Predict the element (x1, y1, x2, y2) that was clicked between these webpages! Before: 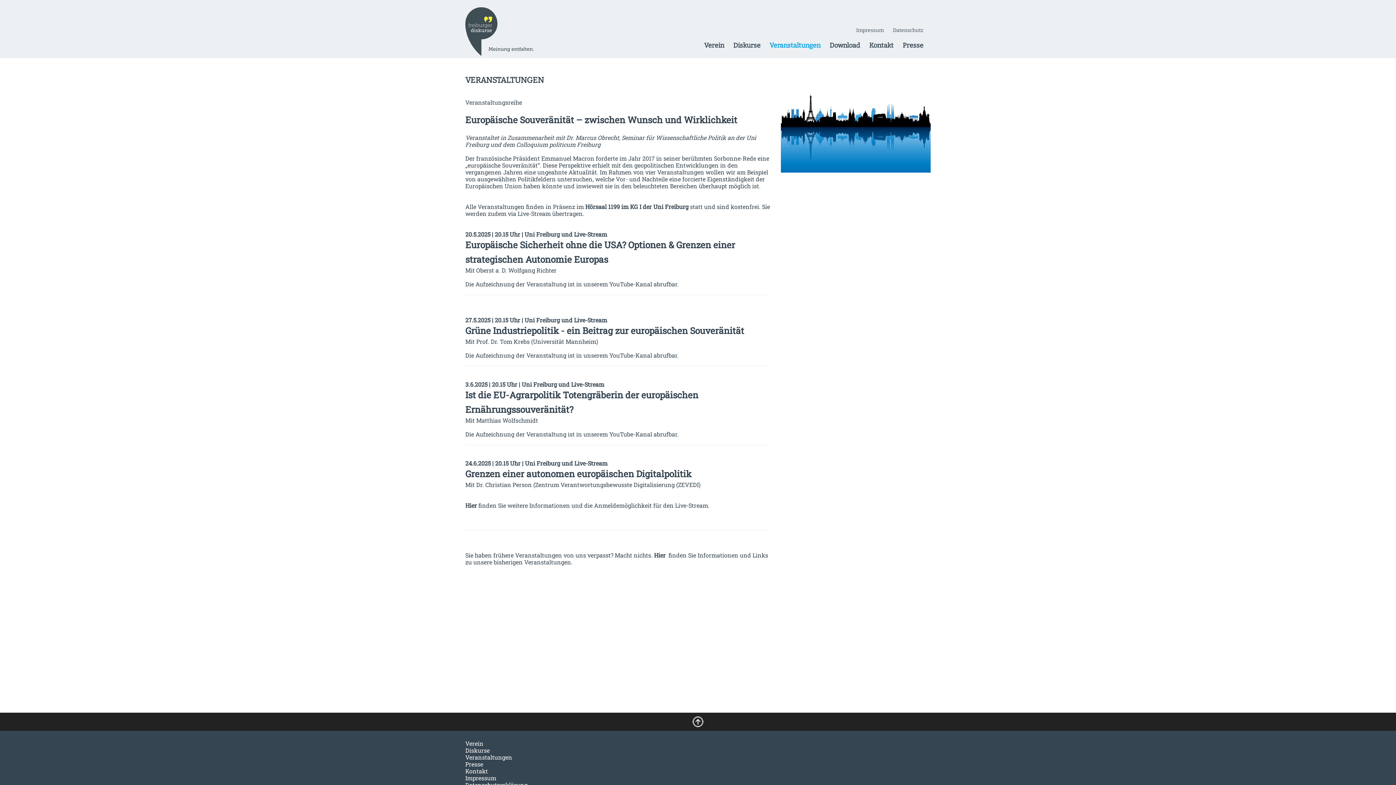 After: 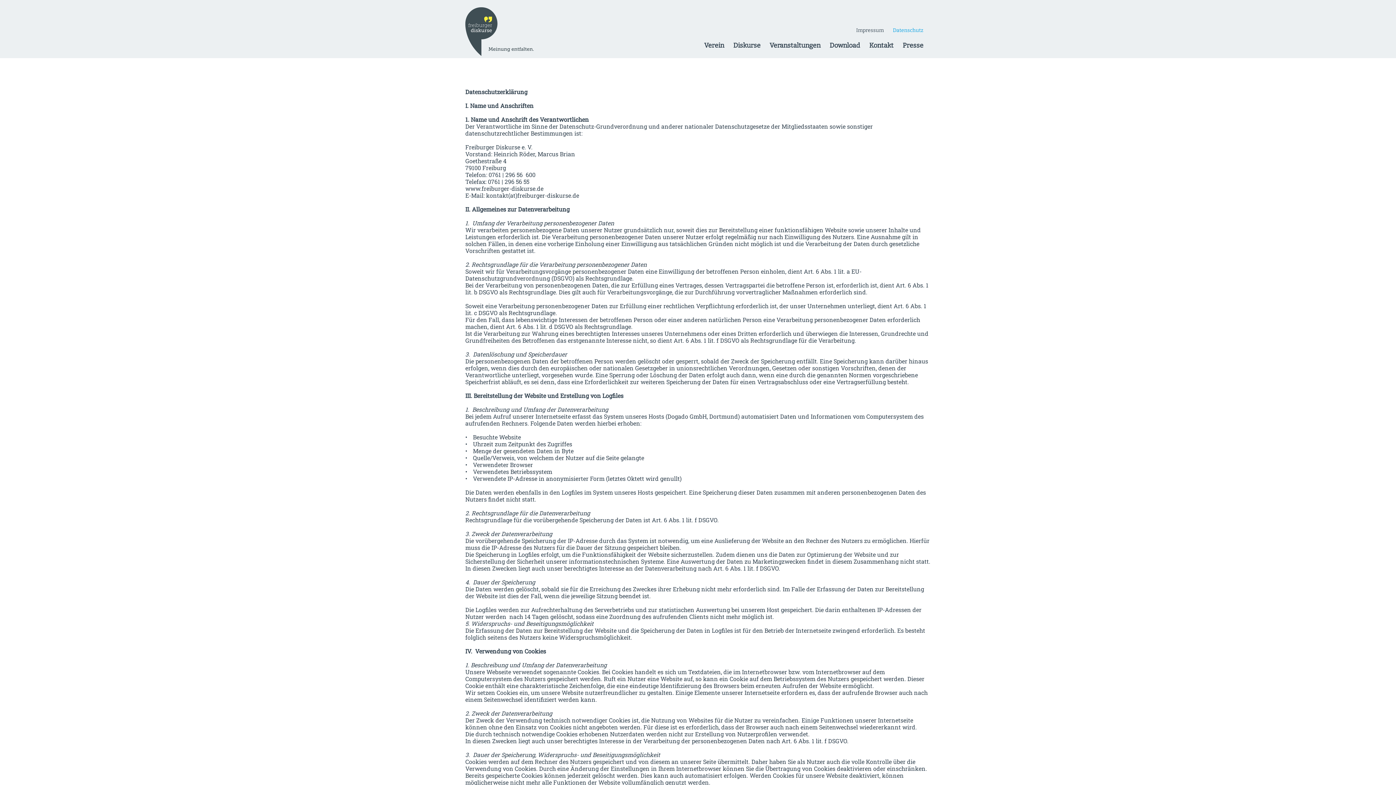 Action: bbox: (893, 27, 923, 33) label: Datenschutz